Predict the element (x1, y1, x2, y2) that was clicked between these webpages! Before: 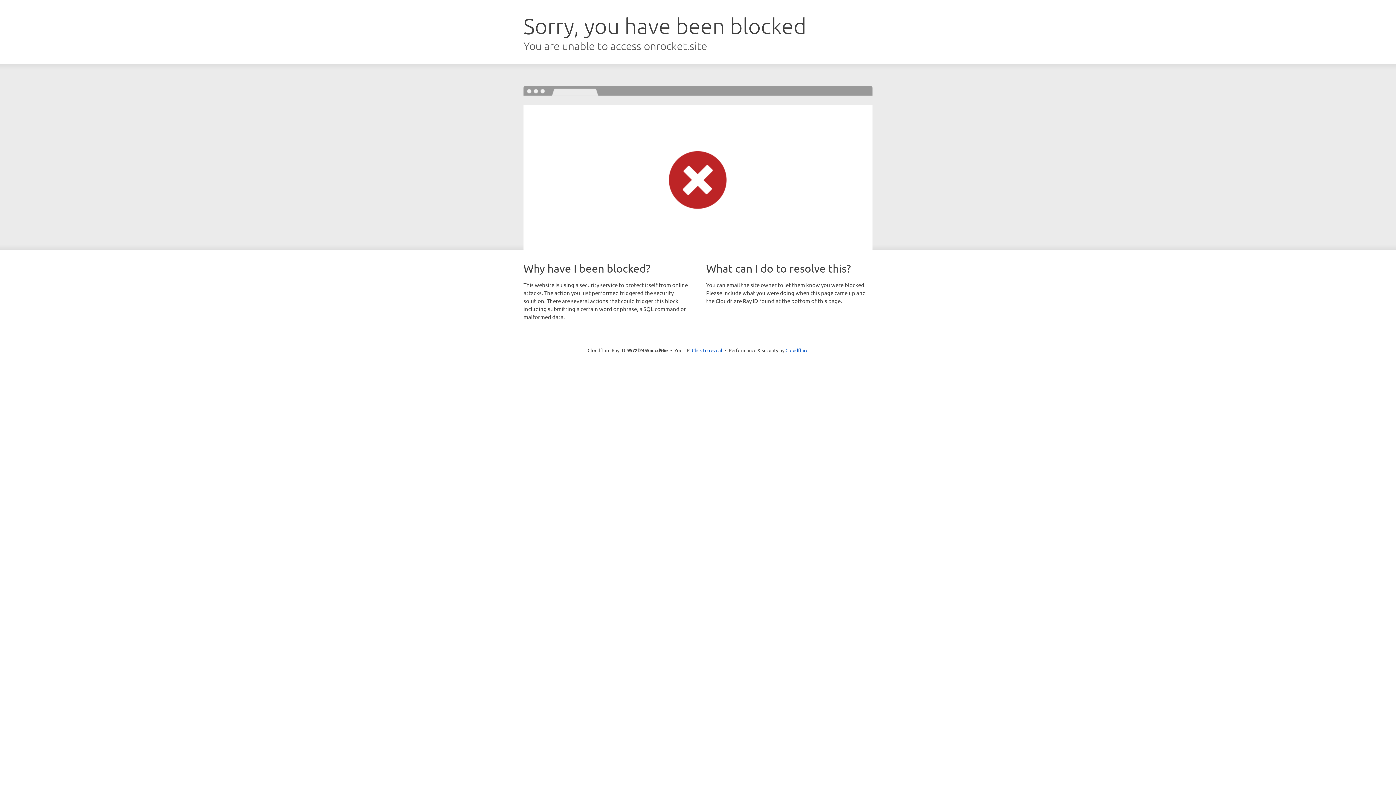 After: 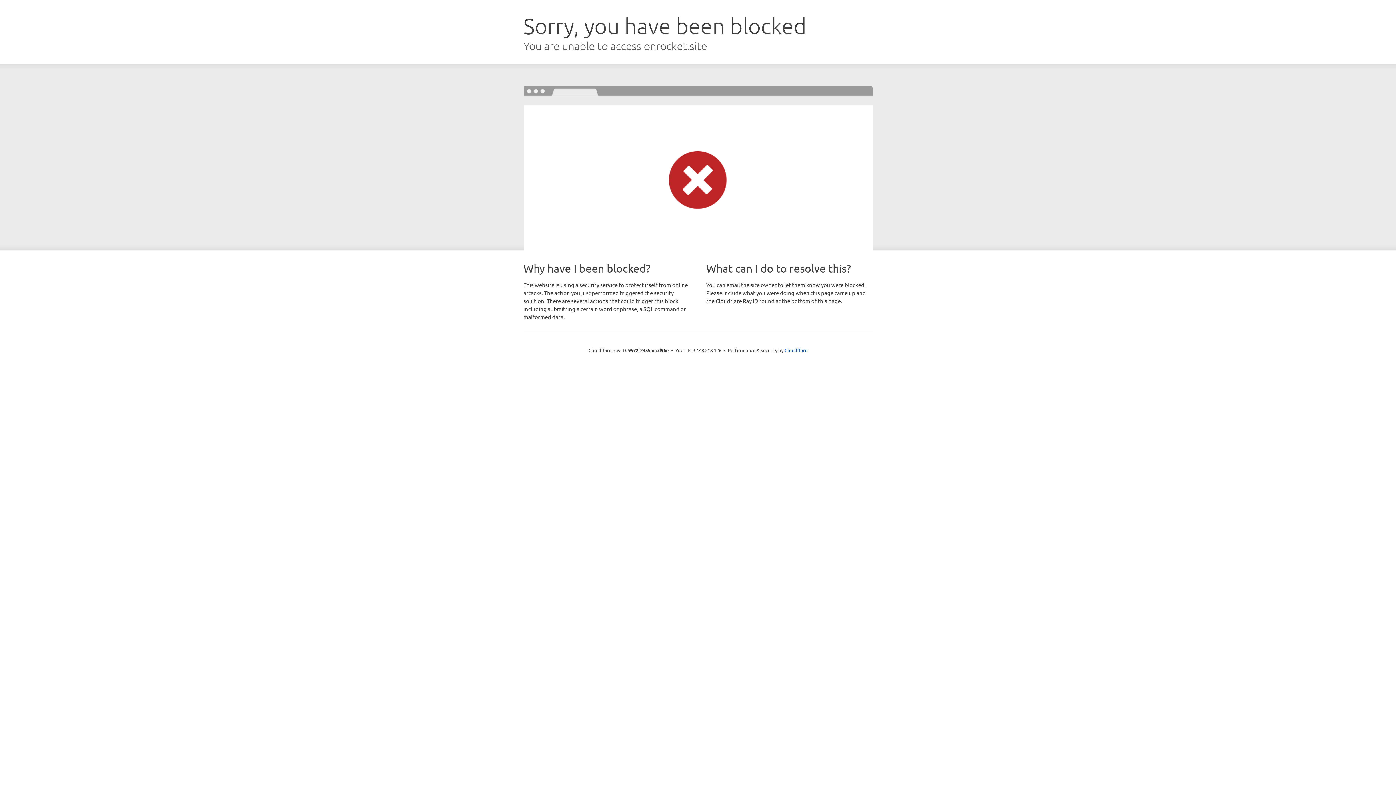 Action: bbox: (692, 346, 722, 353) label: Click to reveal